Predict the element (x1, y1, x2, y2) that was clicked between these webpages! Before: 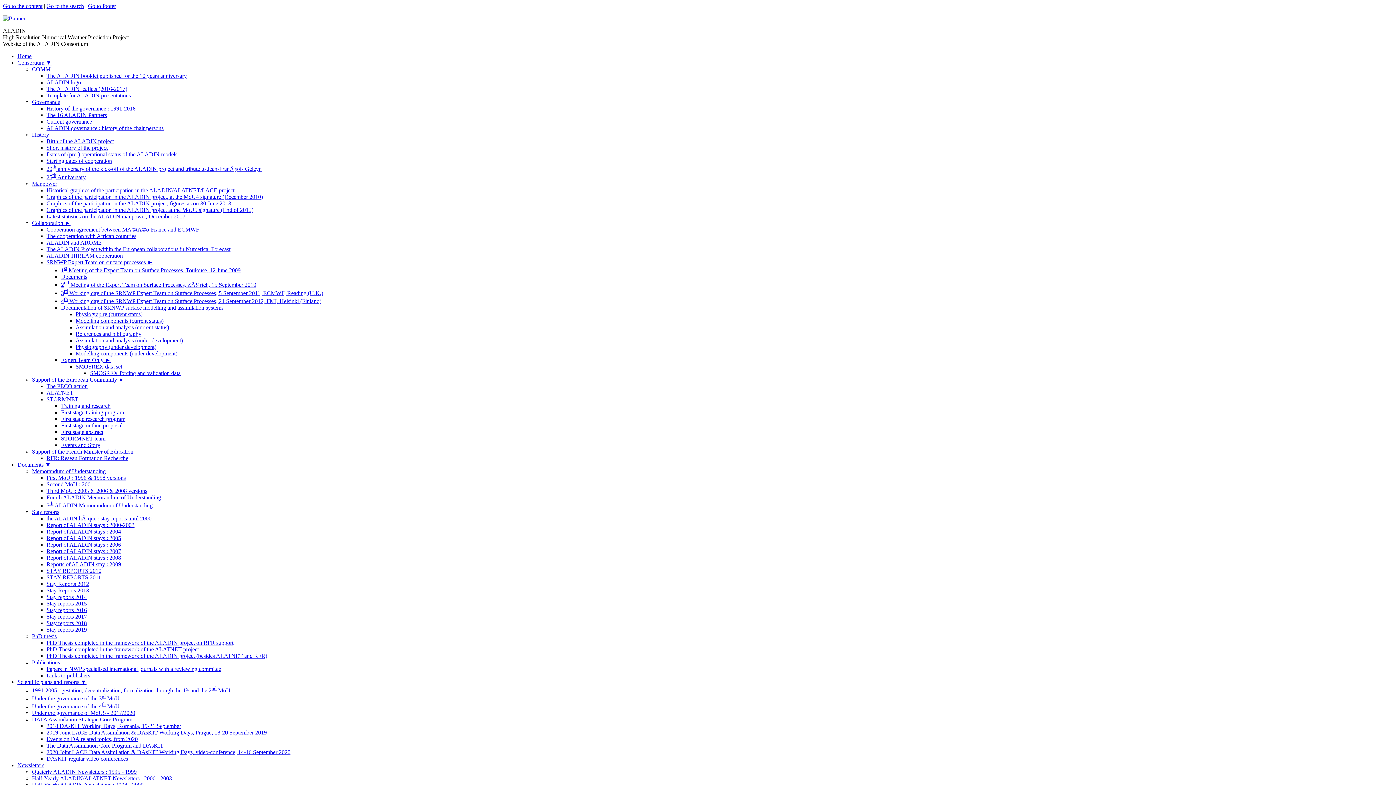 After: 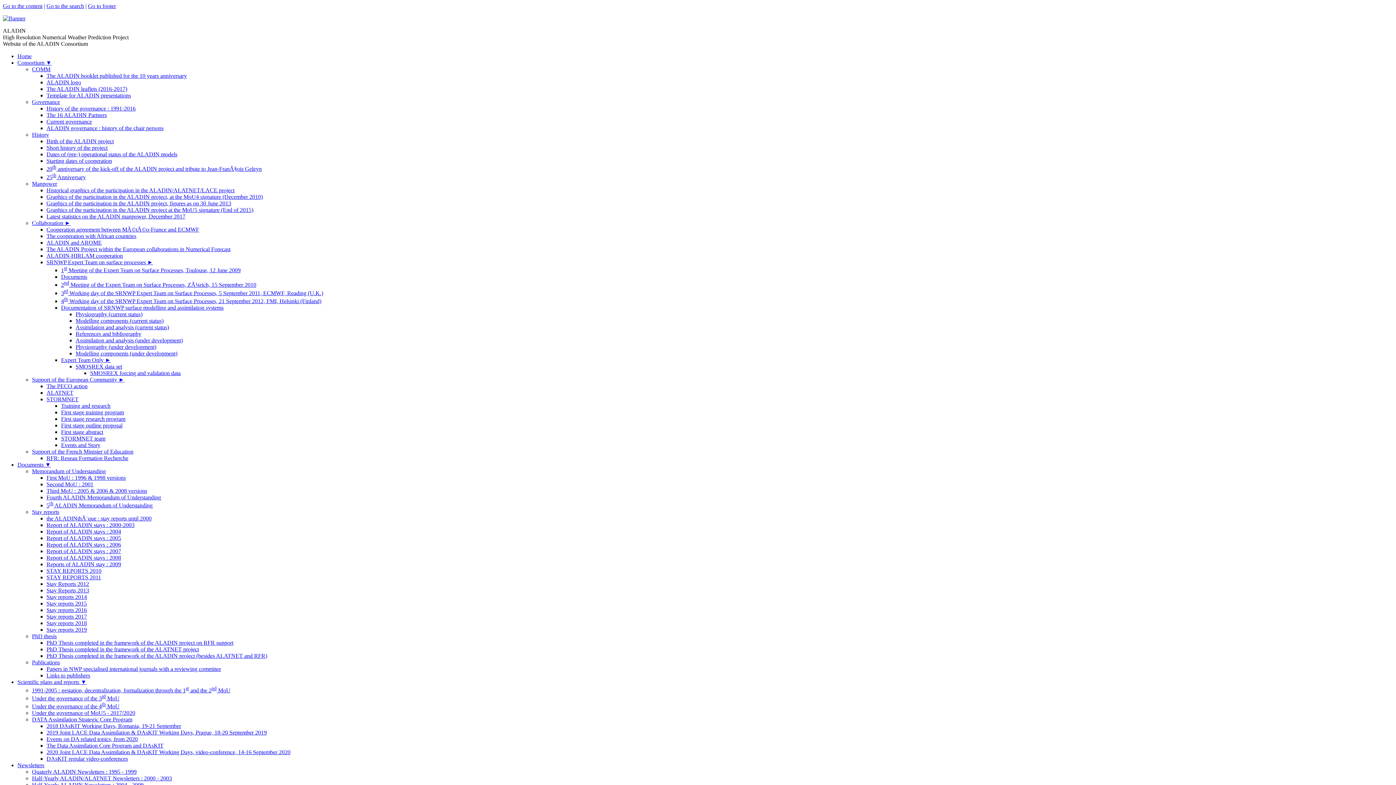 Action: bbox: (75, 324, 169, 330) label: Assimilation and analysis (current status)